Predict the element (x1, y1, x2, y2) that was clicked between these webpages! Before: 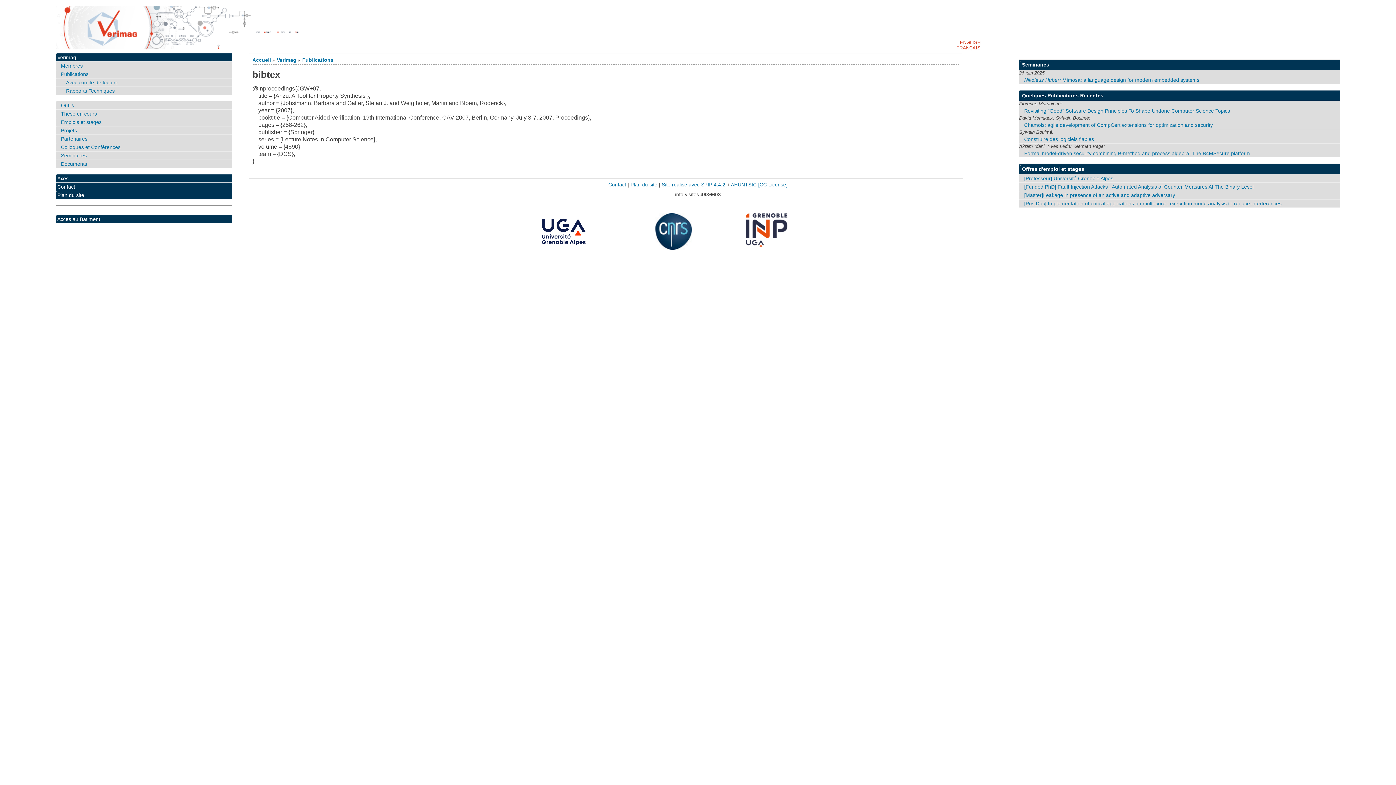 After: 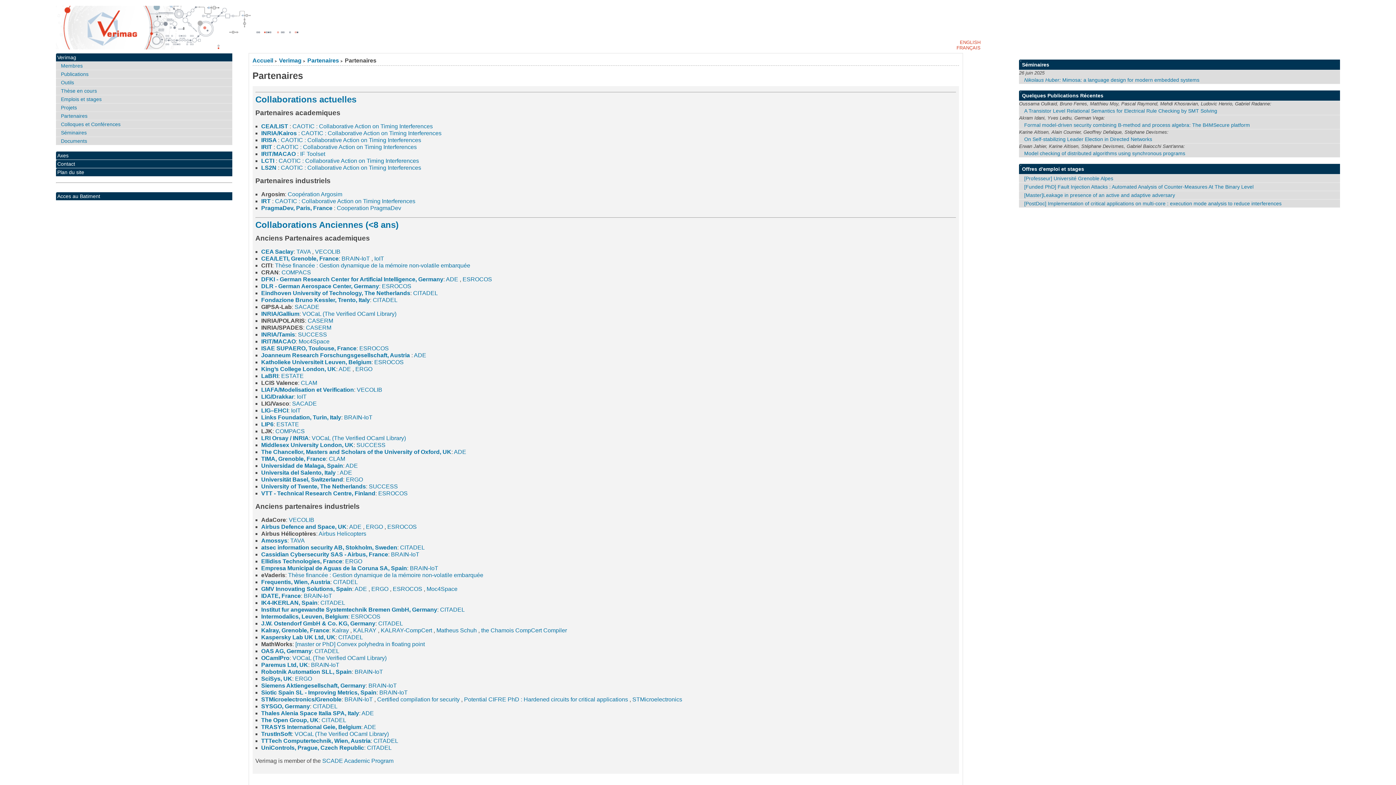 Action: label: Partenaires bbox: (55, 134, 232, 142)